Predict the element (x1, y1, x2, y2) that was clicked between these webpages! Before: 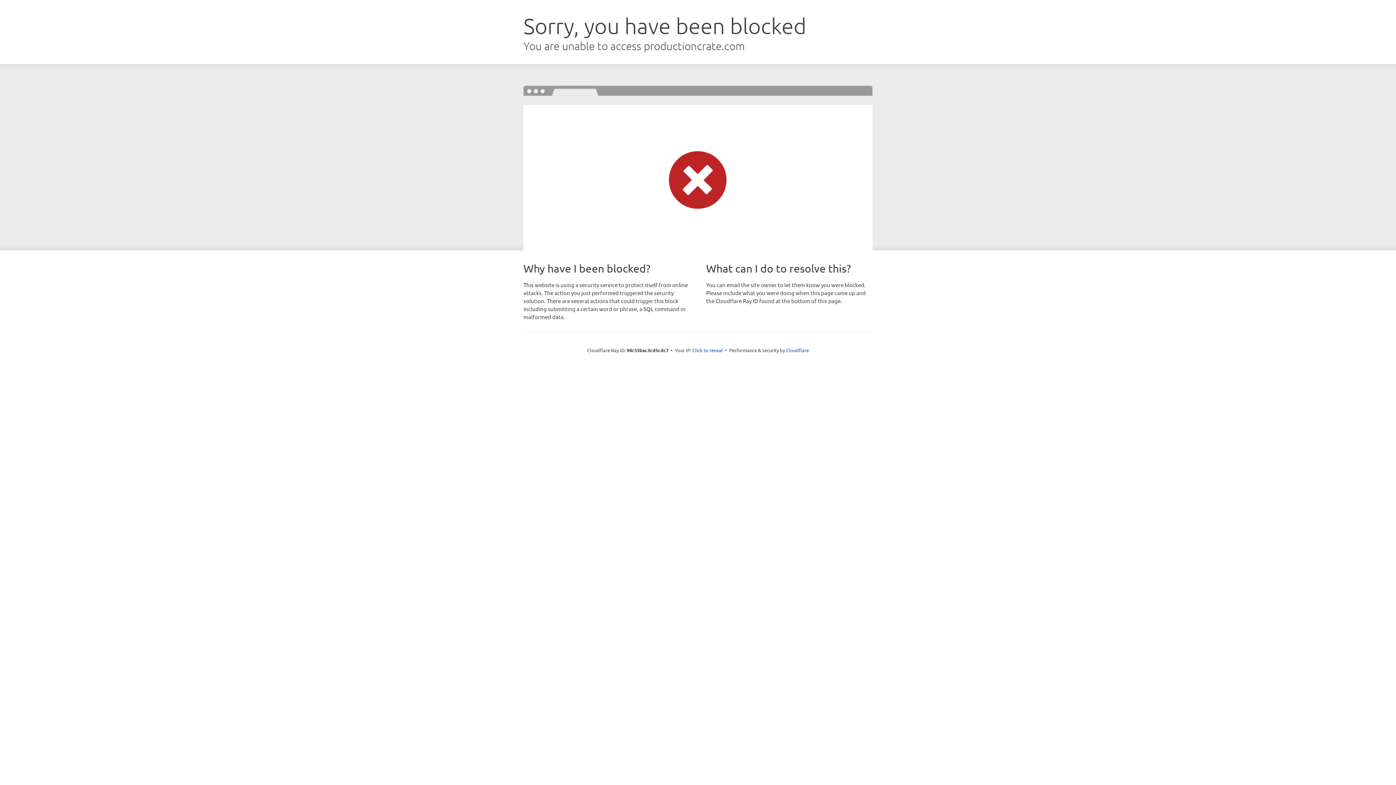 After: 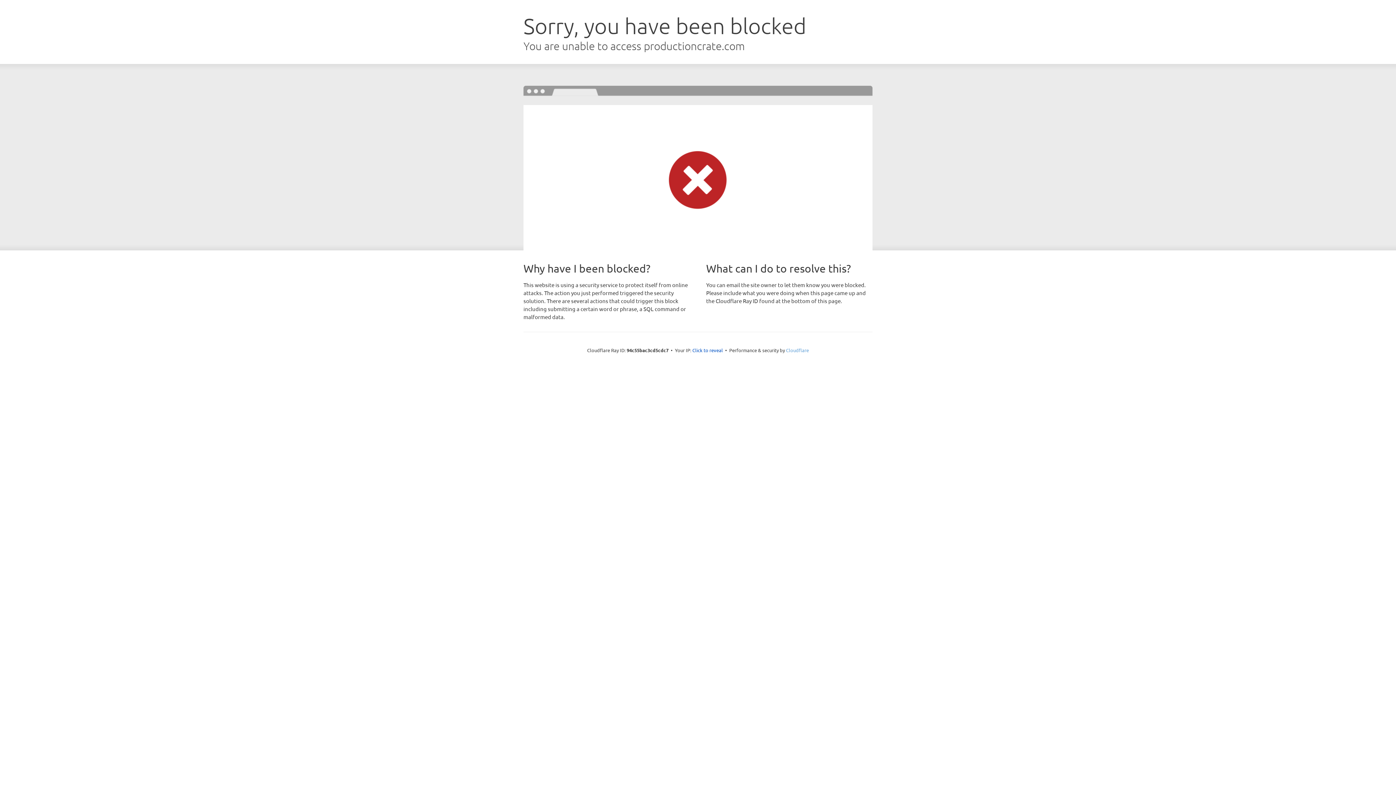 Action: label: Cloudflare bbox: (786, 347, 809, 353)